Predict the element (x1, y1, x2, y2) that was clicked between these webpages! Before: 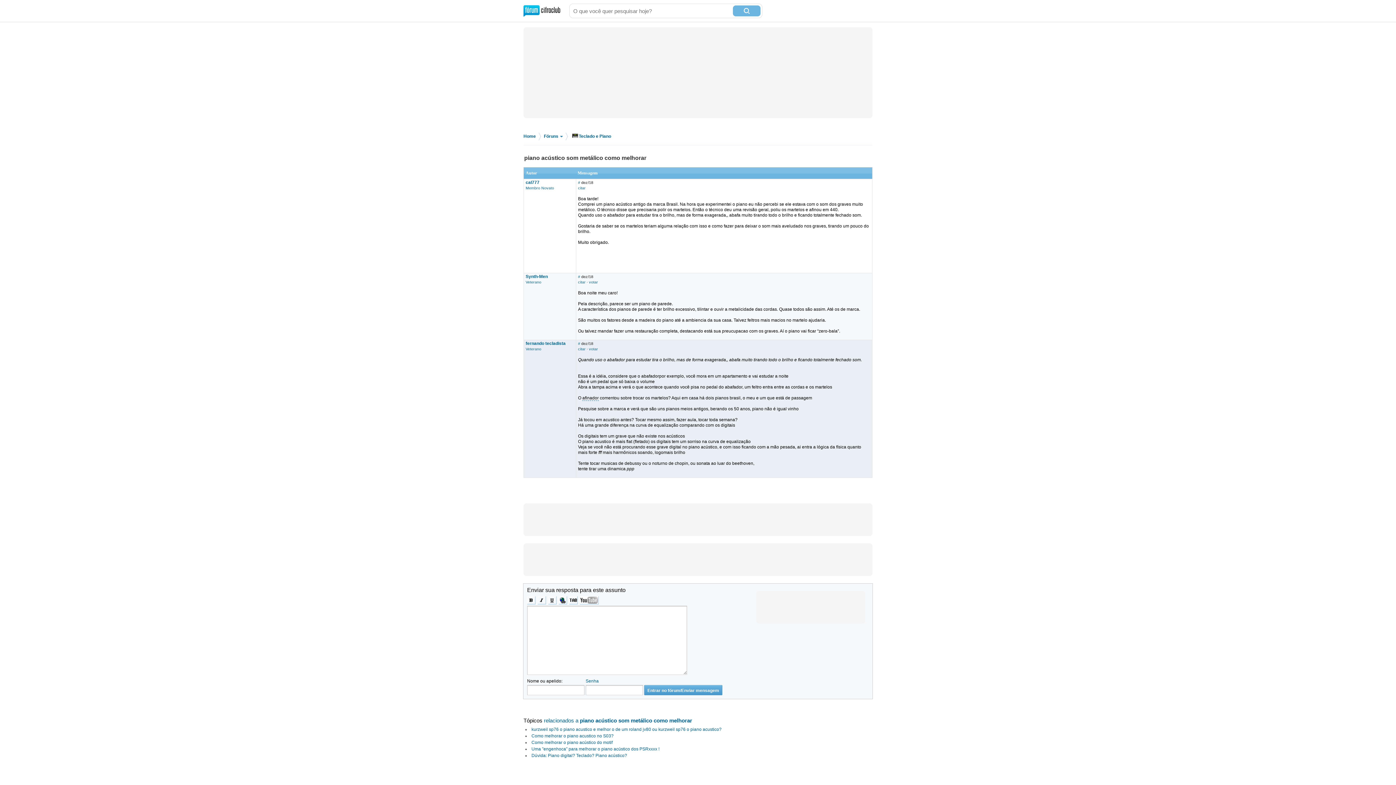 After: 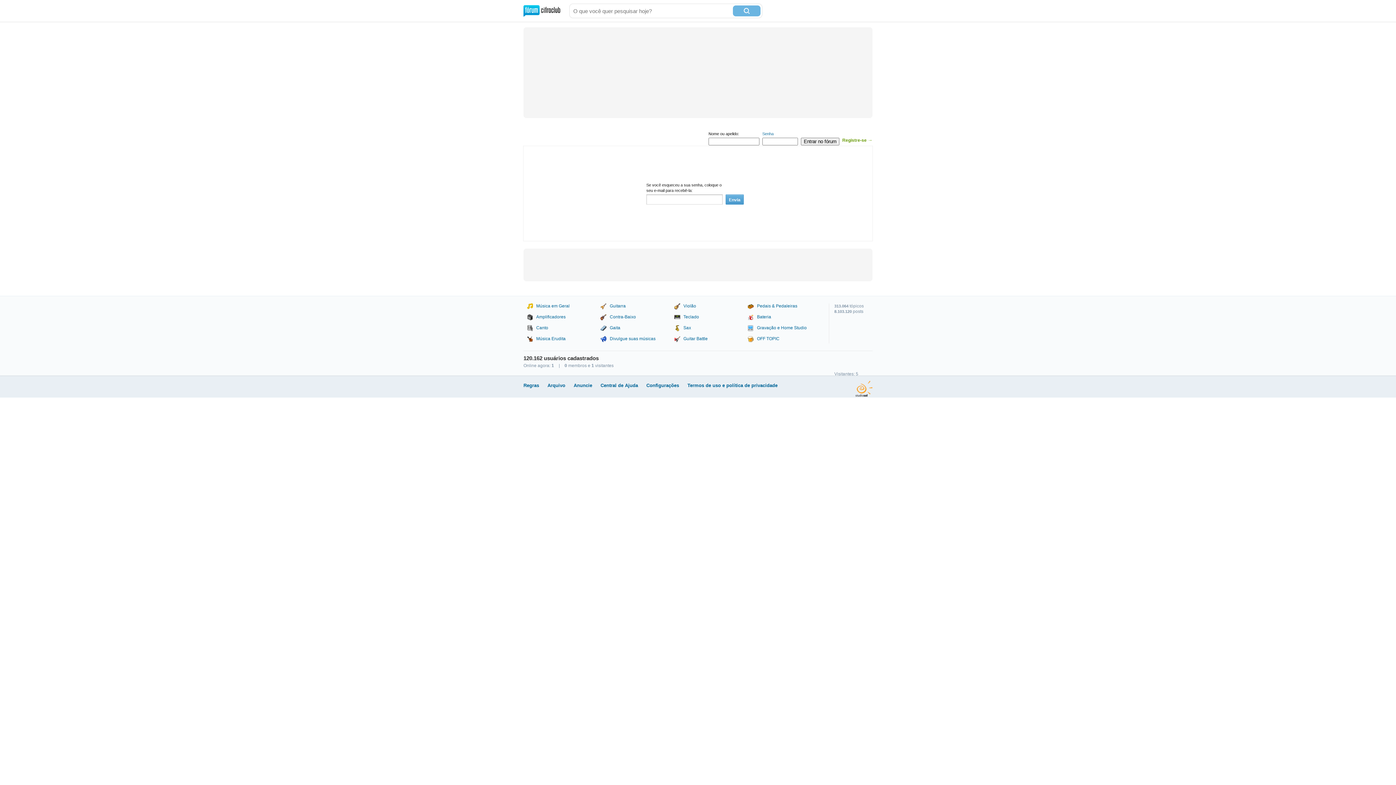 Action: label: Senha bbox: (585, 678, 598, 684)